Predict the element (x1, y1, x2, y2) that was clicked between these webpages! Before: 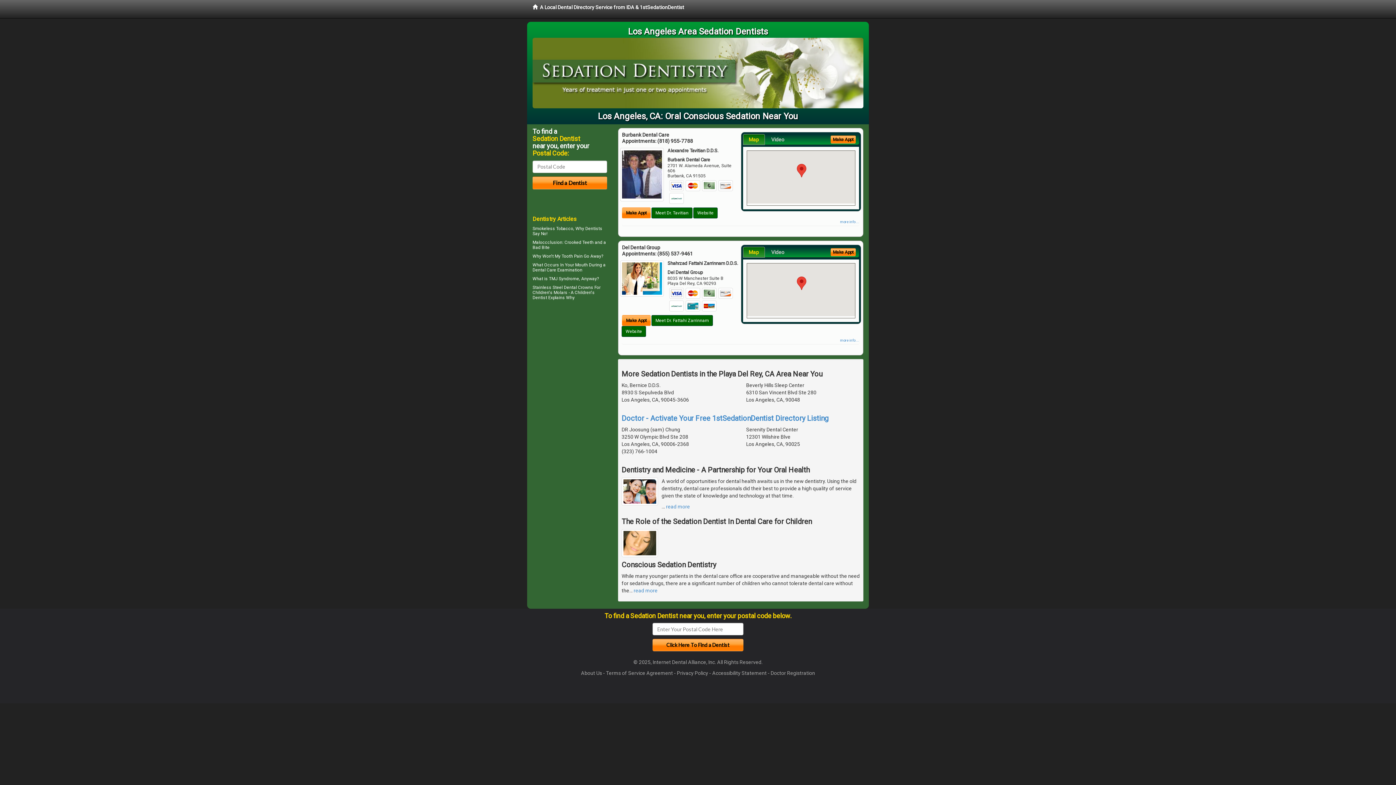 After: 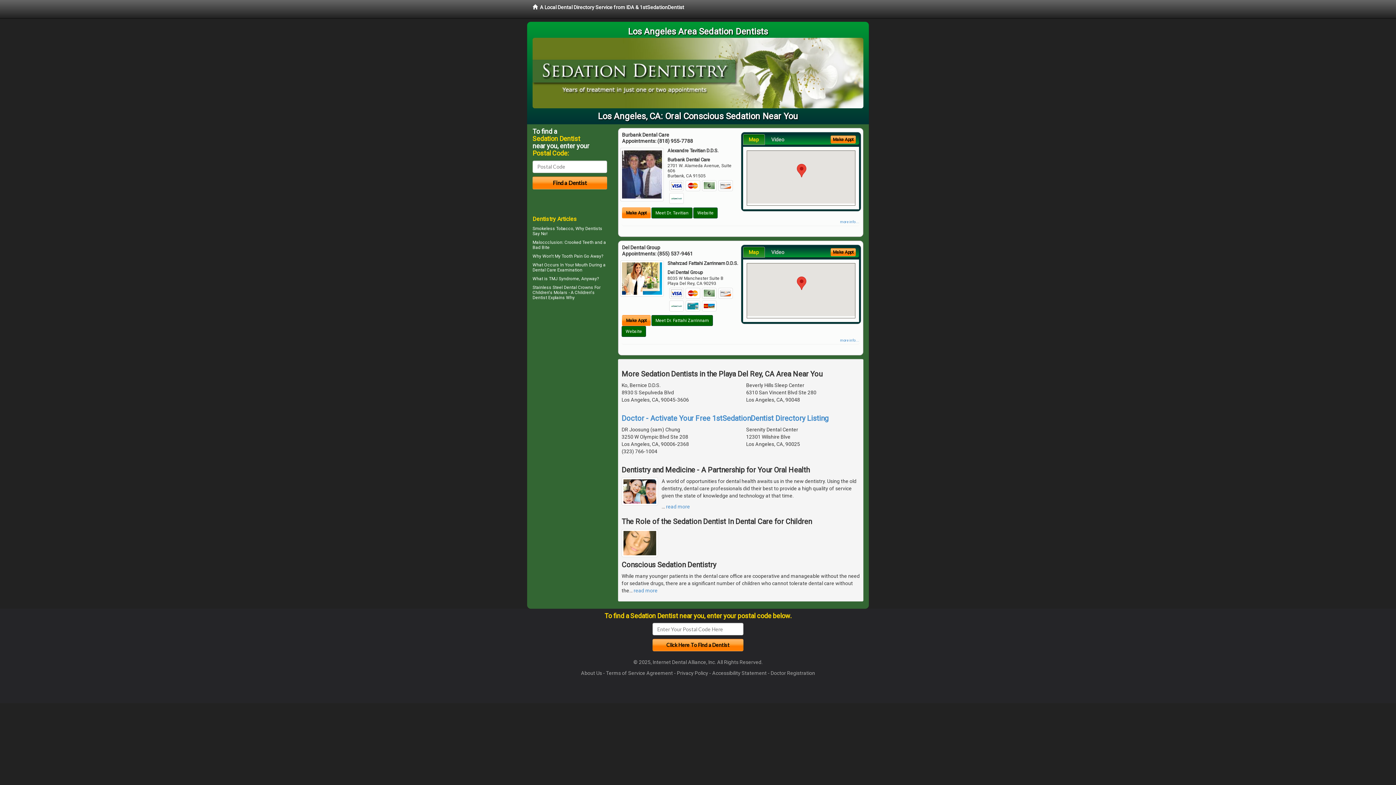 Action: label: Map bbox: (743, 134, 764, 144)